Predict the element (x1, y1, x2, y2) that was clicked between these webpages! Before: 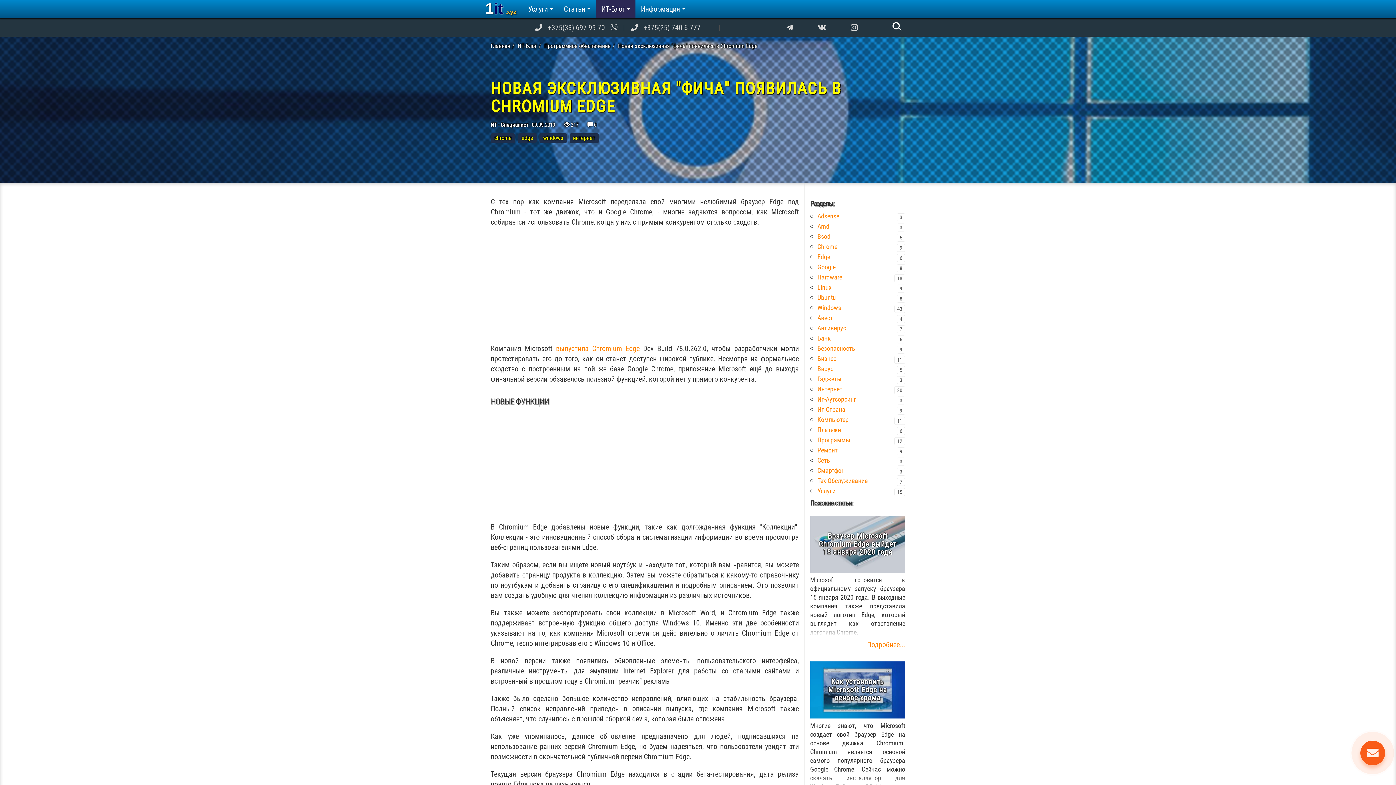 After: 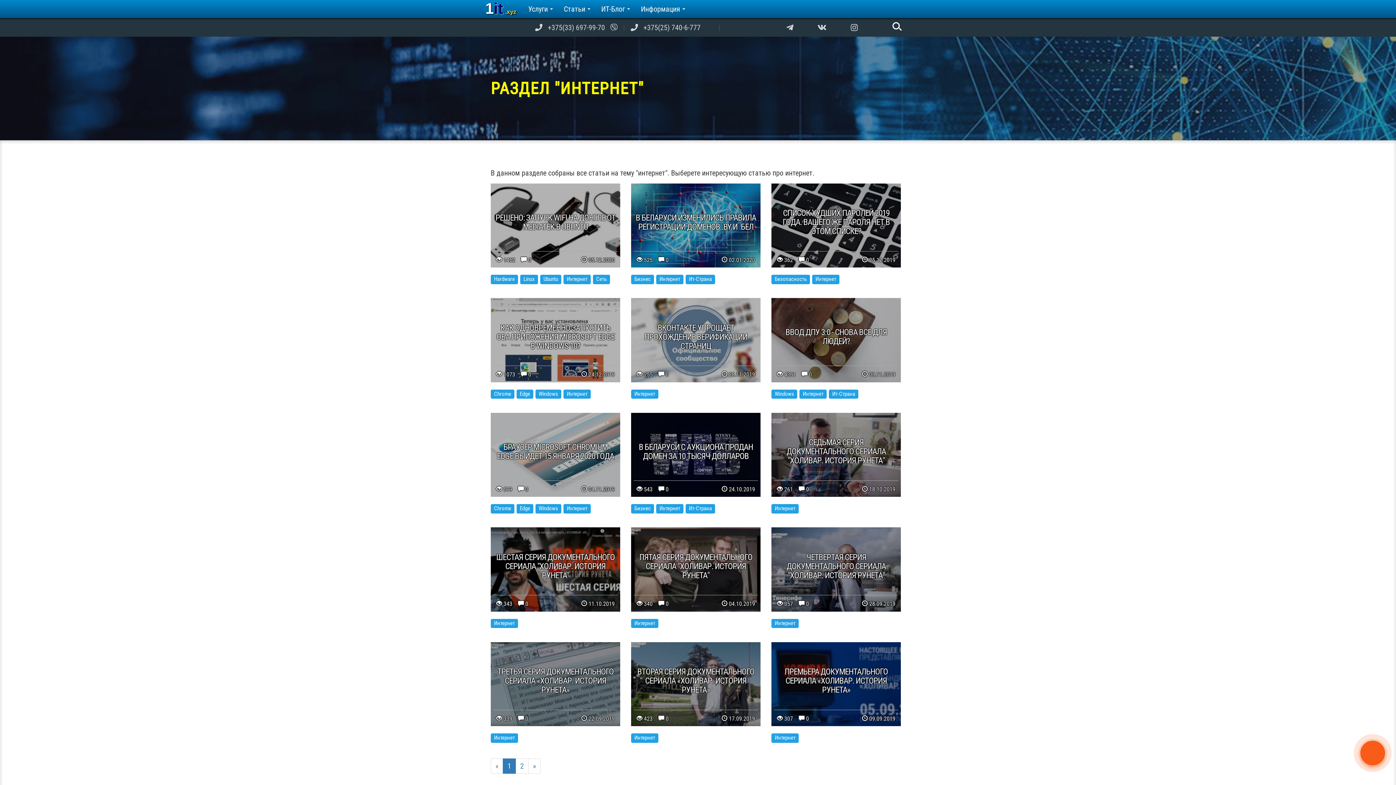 Action: bbox: (569, 135, 598, 141) label: интернет